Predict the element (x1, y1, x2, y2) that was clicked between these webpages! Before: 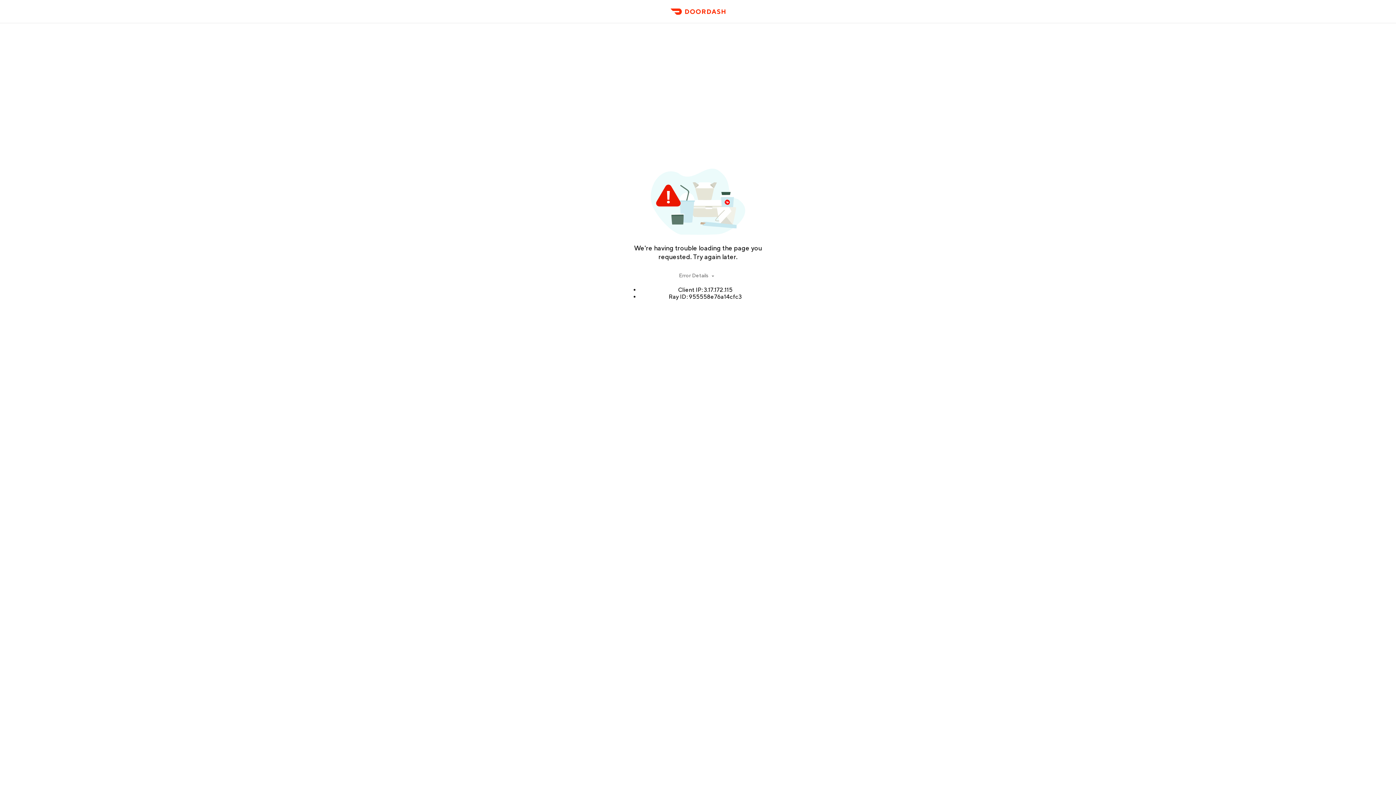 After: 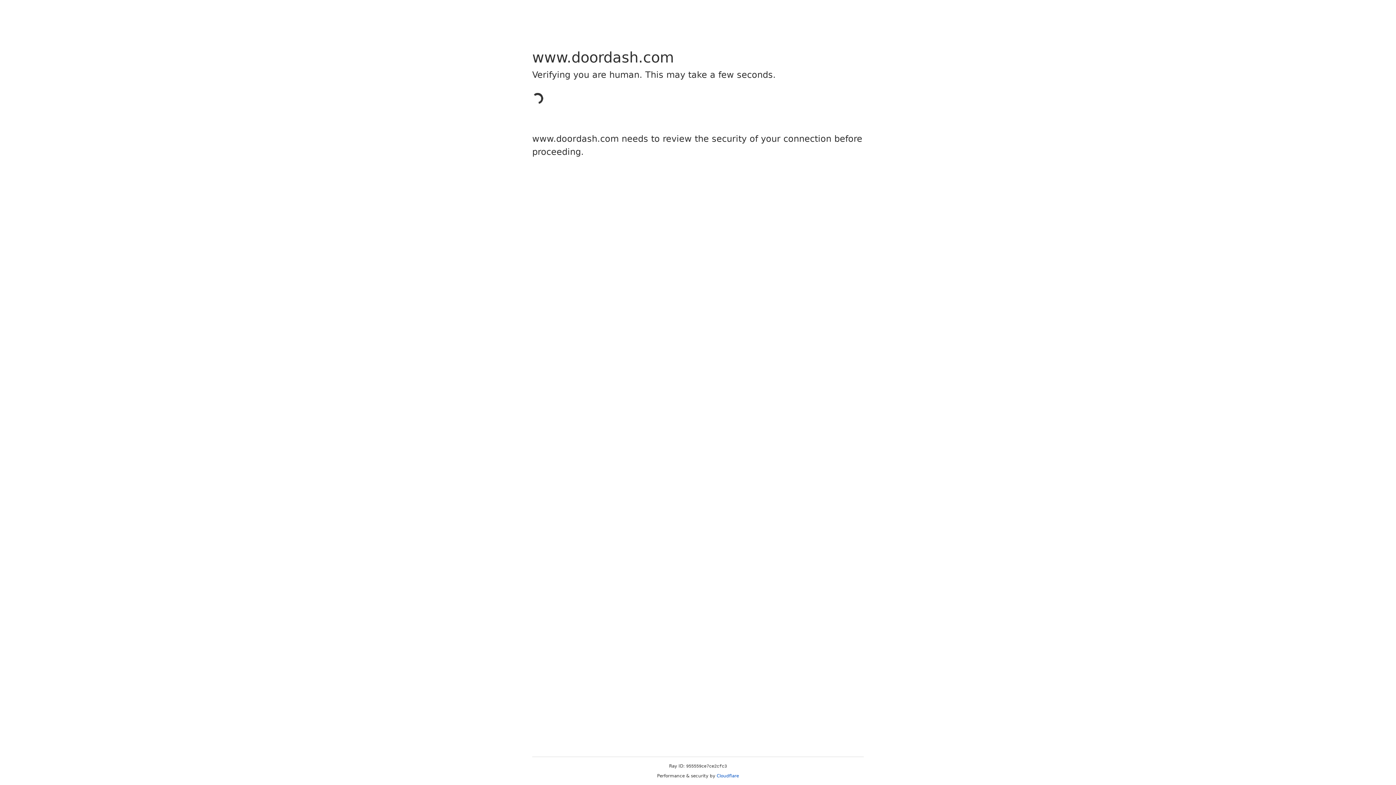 Action: bbox: (666, 11, 729, 23) label: DoorDash